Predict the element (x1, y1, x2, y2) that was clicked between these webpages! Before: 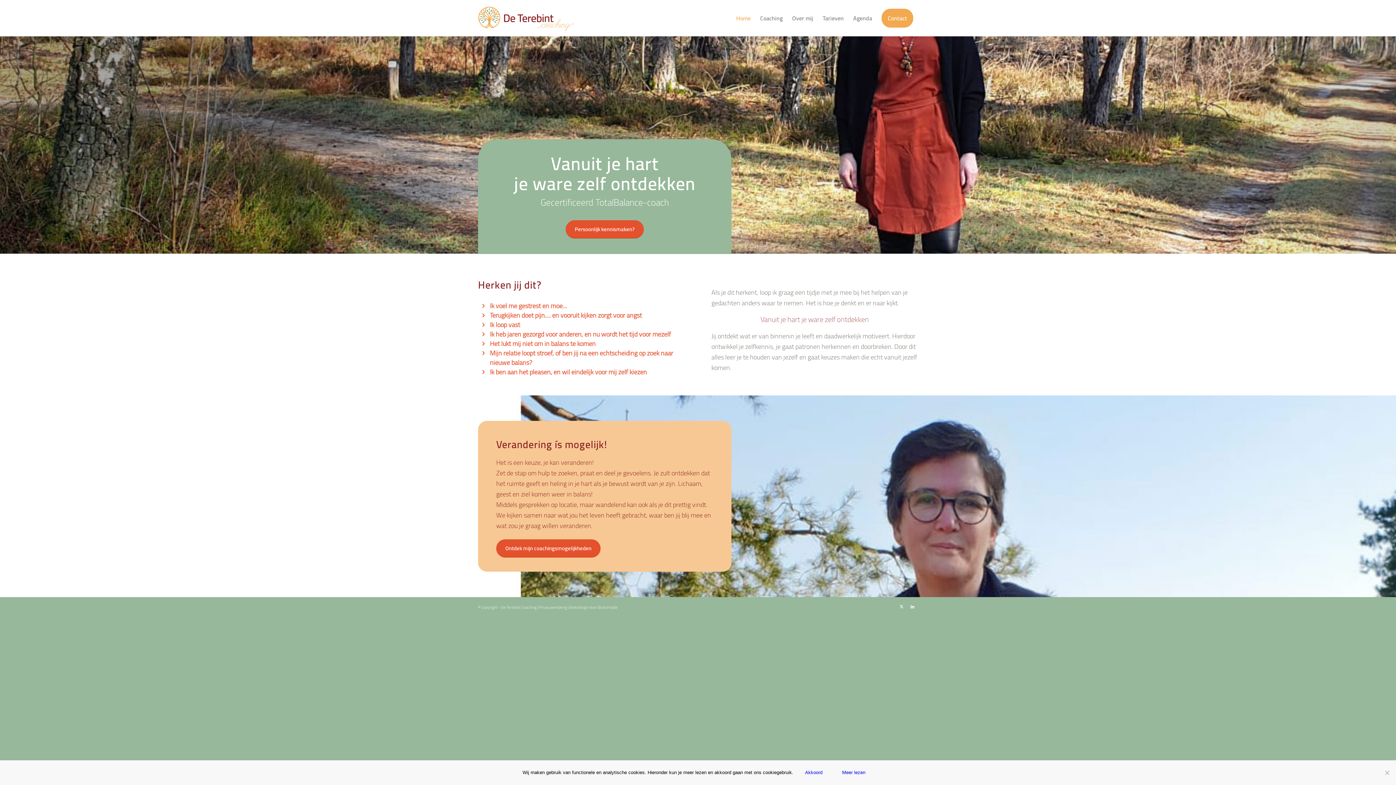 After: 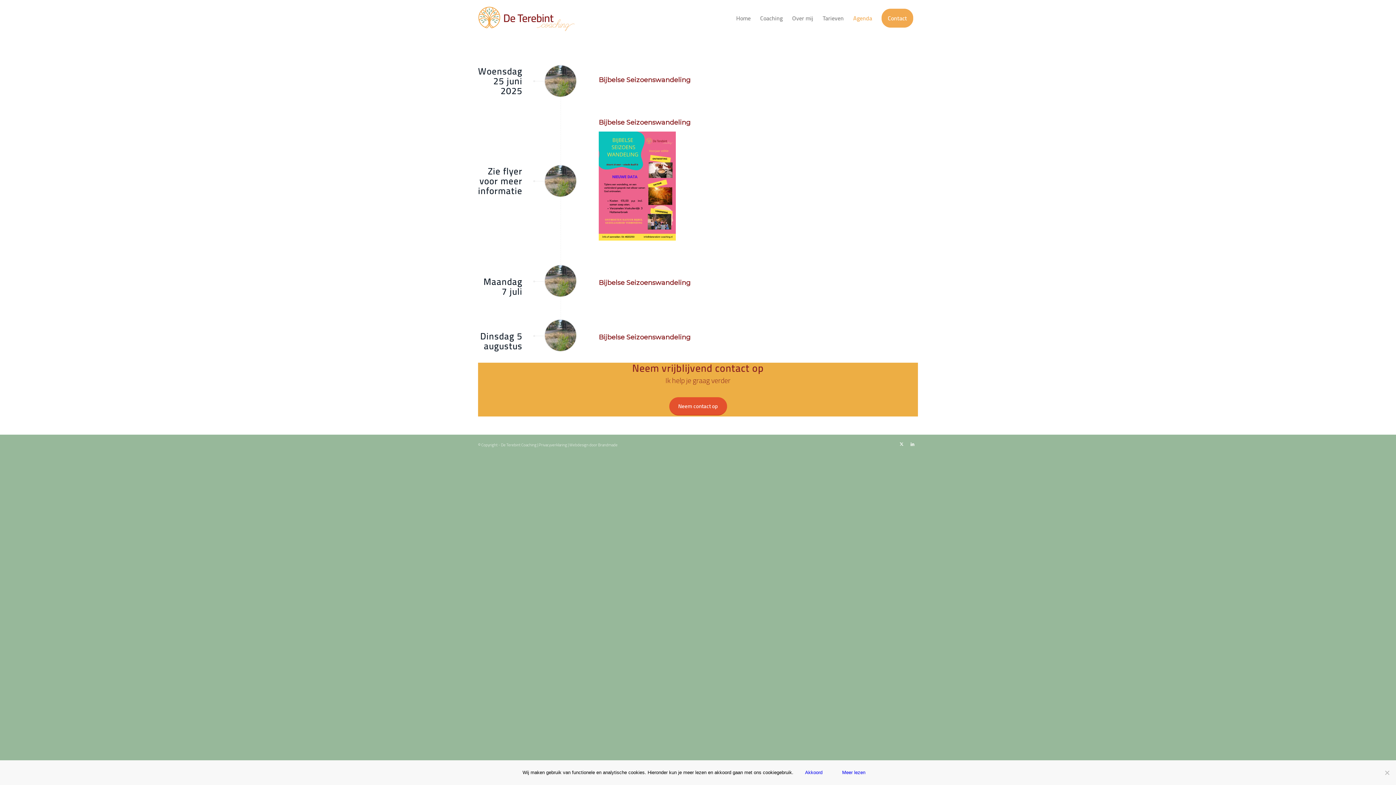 Action: label: Agenda bbox: (848, 0, 877, 36)